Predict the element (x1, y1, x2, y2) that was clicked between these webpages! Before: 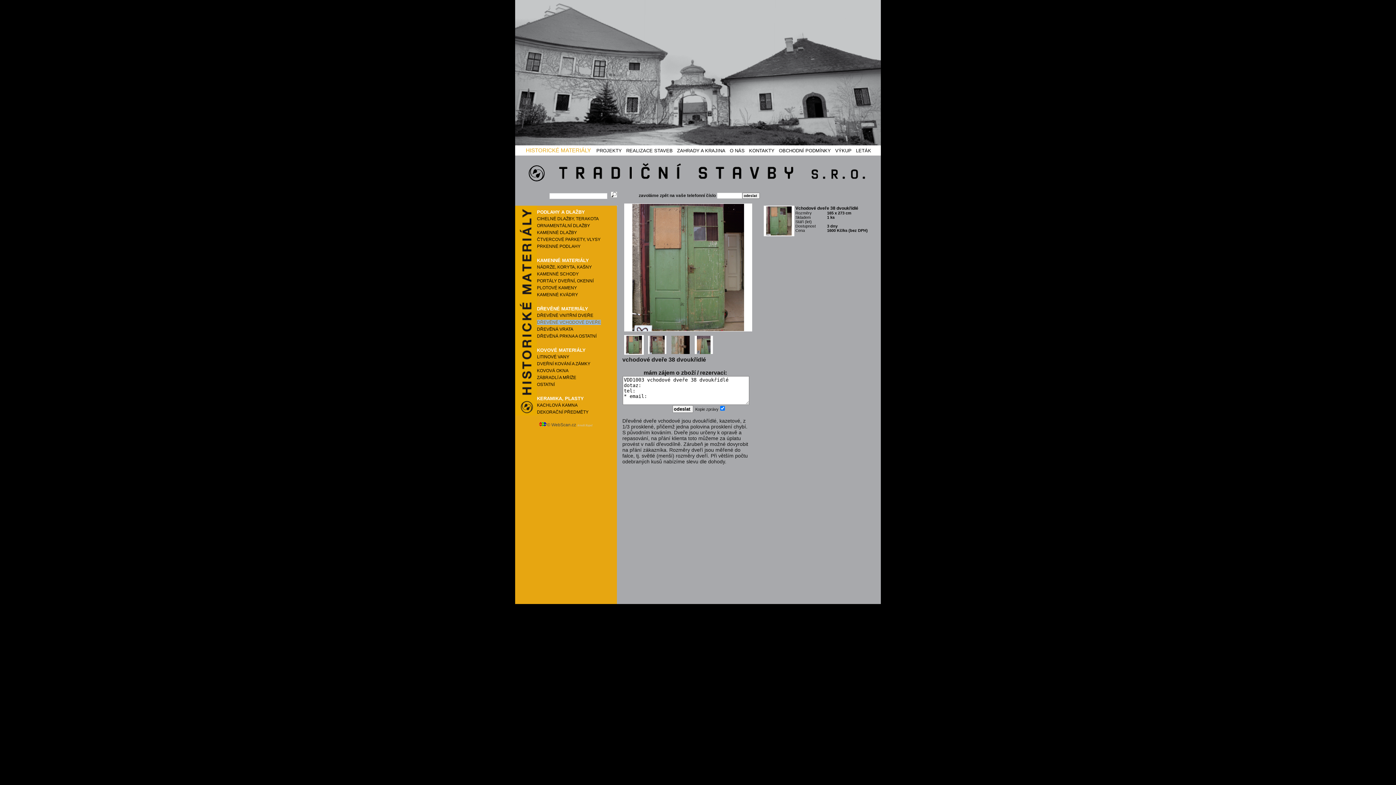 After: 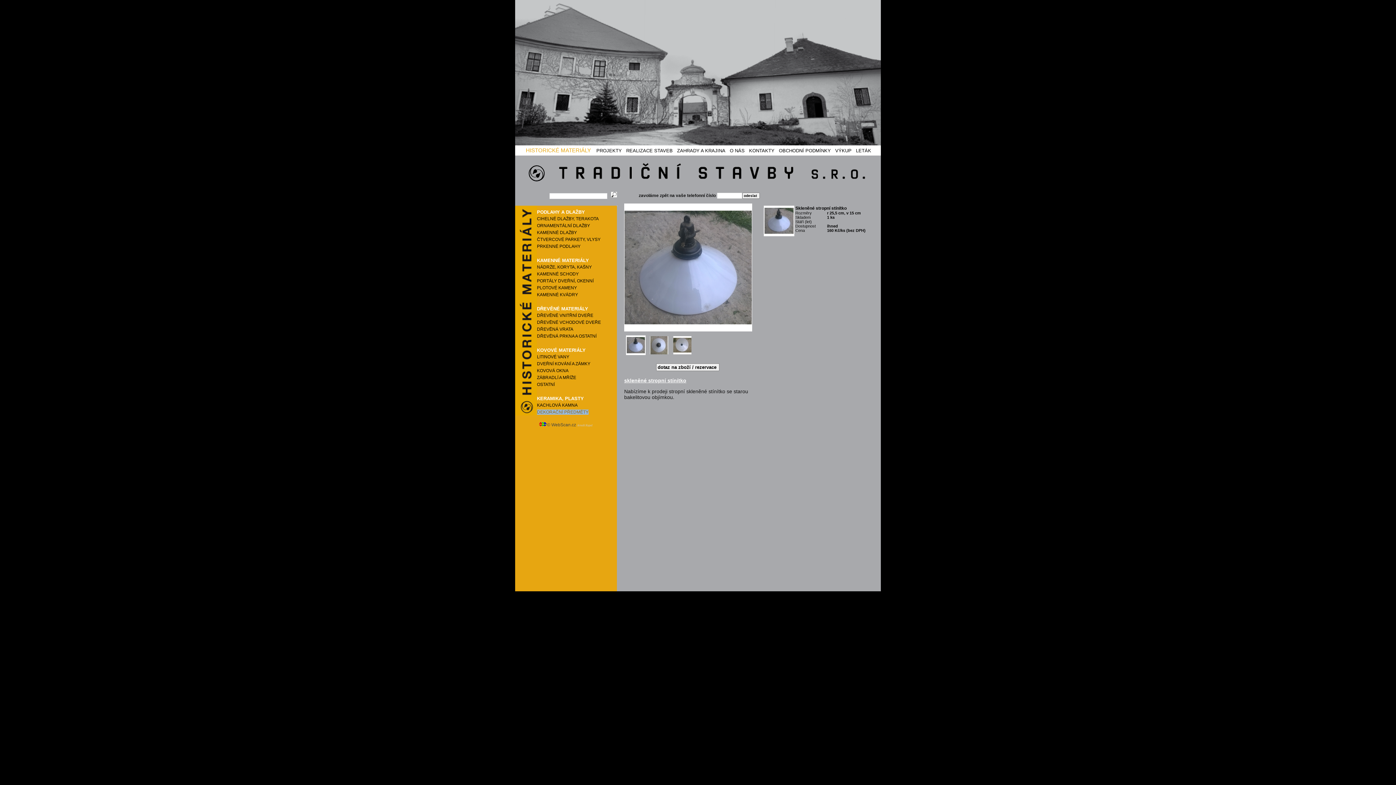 Action: bbox: (537, 409, 588, 414) label: DEKORAČNÍ PŘEDMĚTY